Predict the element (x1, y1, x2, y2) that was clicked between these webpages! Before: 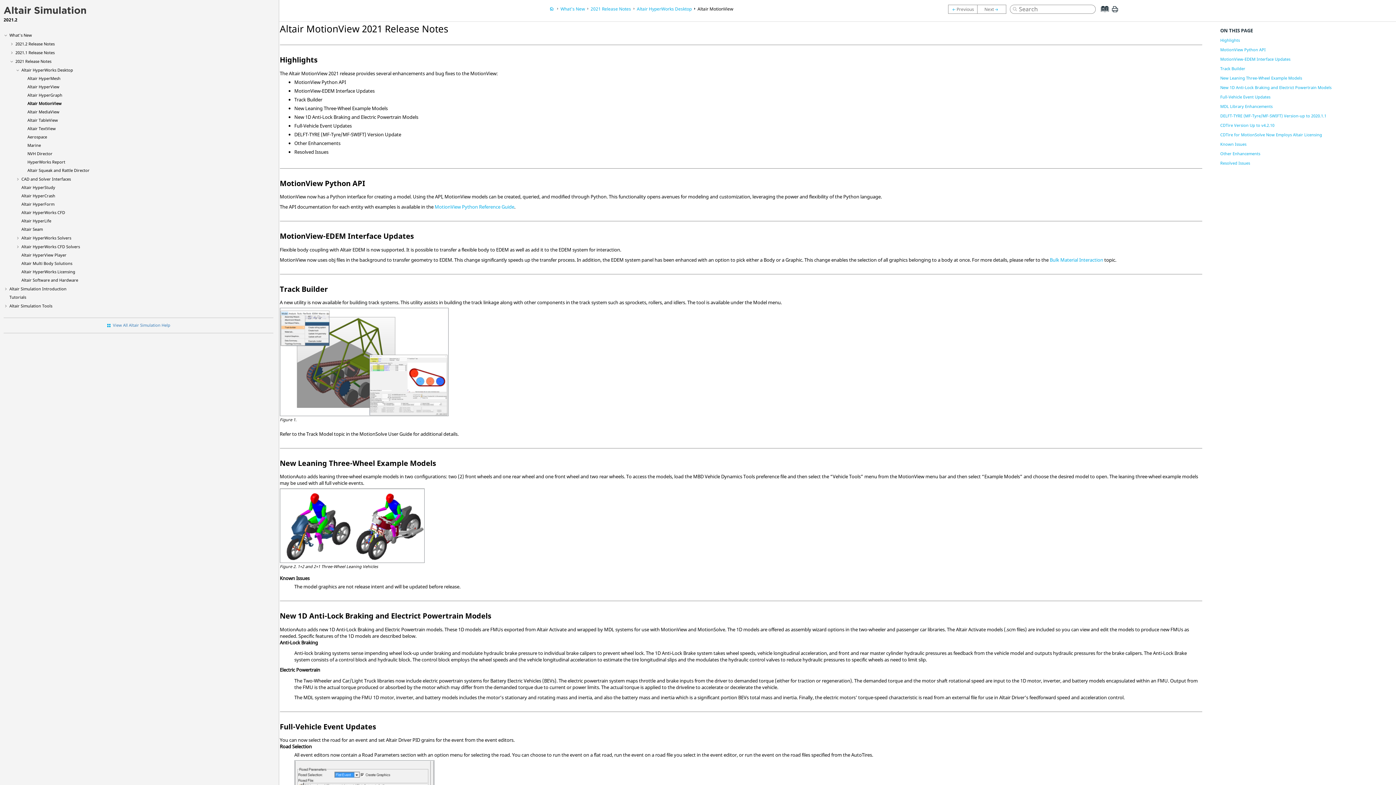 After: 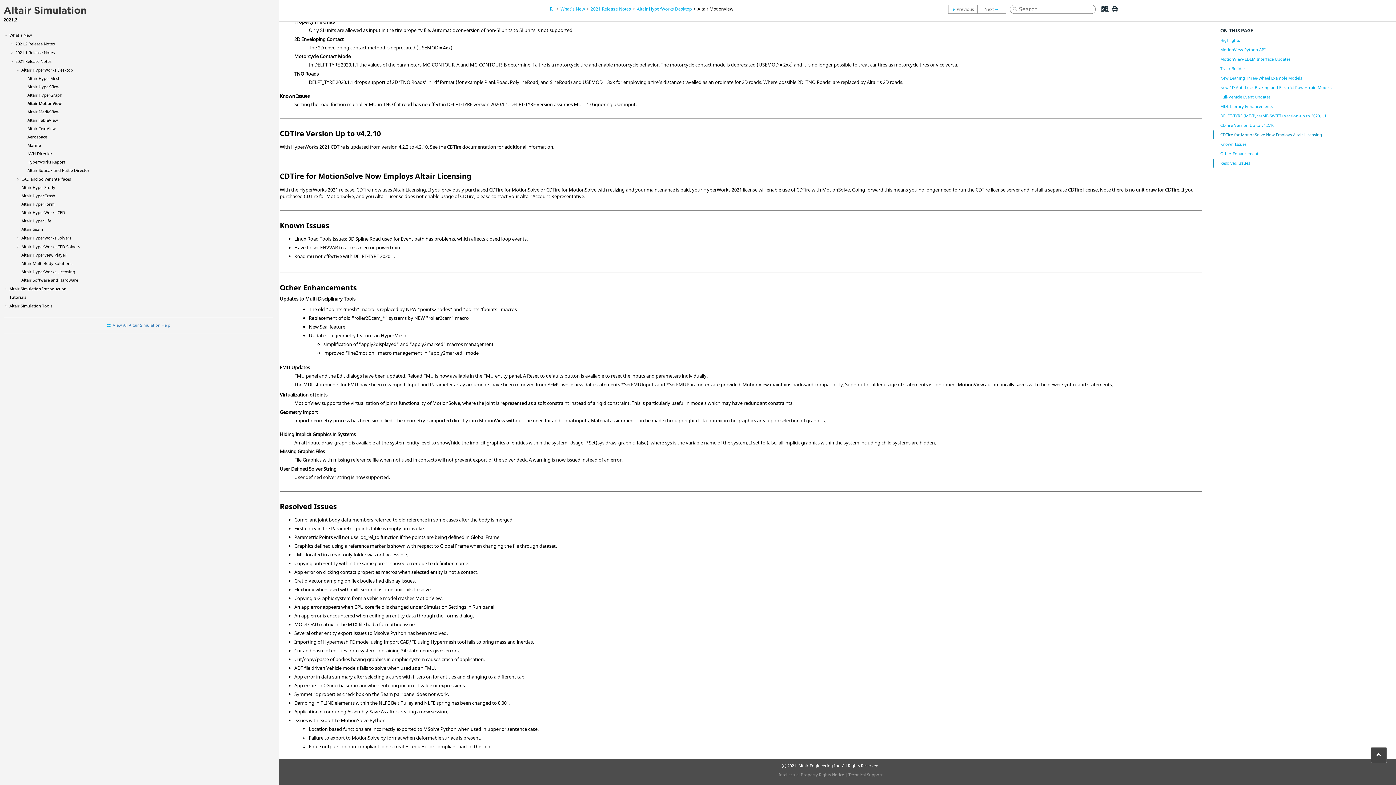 Action: bbox: (1213, 130, 1392, 139) label: CDTire for MotionSolve Now Employs Altair Licensing